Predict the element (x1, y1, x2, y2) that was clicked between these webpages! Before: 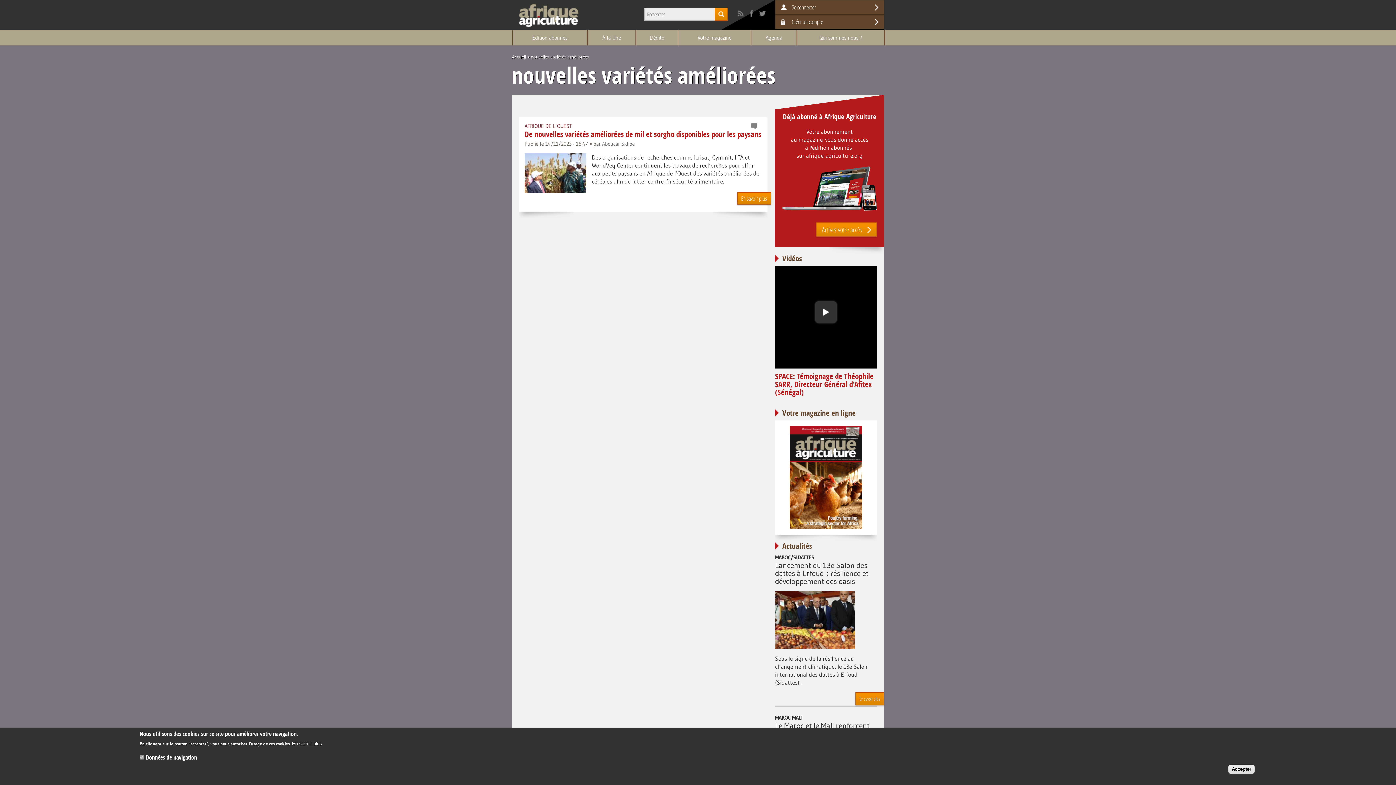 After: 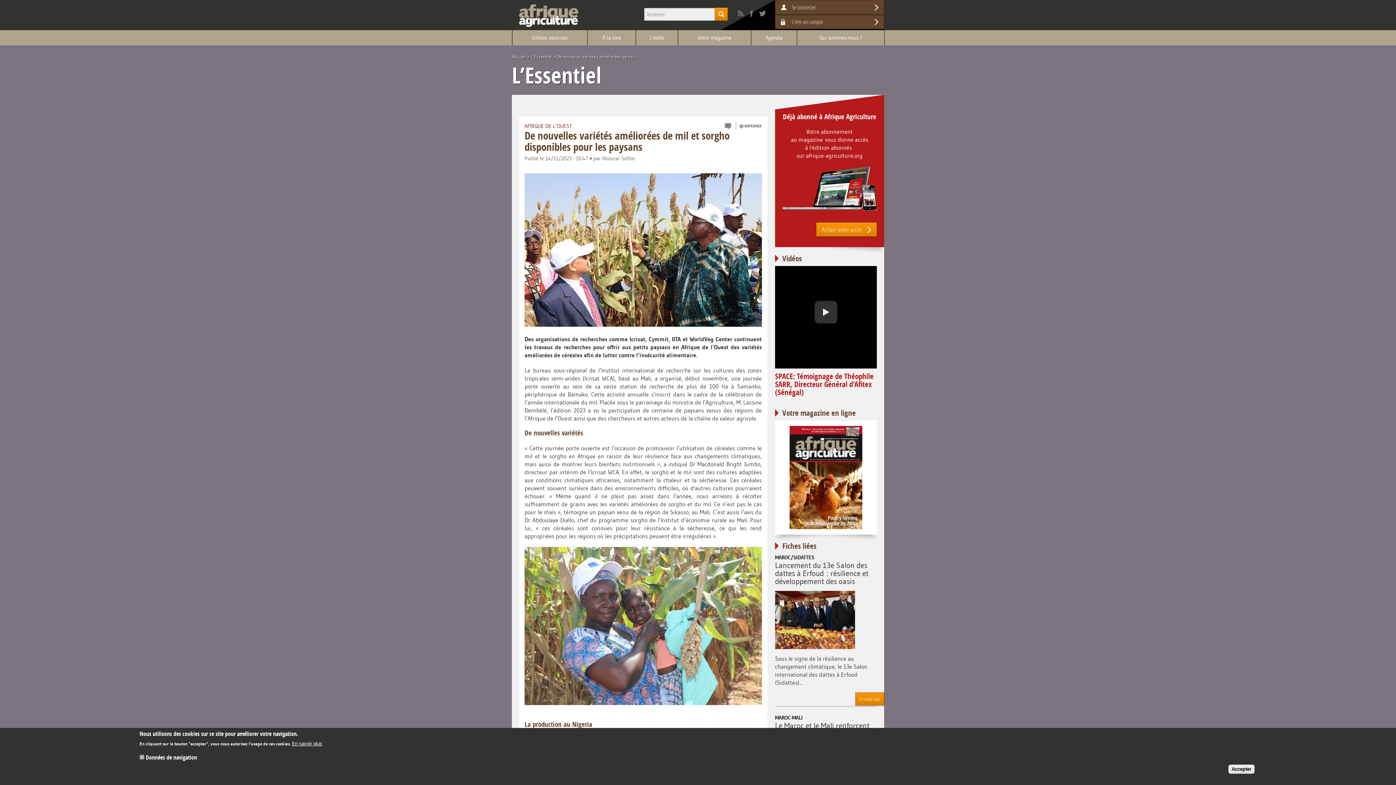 Action: bbox: (524, 153, 586, 193)